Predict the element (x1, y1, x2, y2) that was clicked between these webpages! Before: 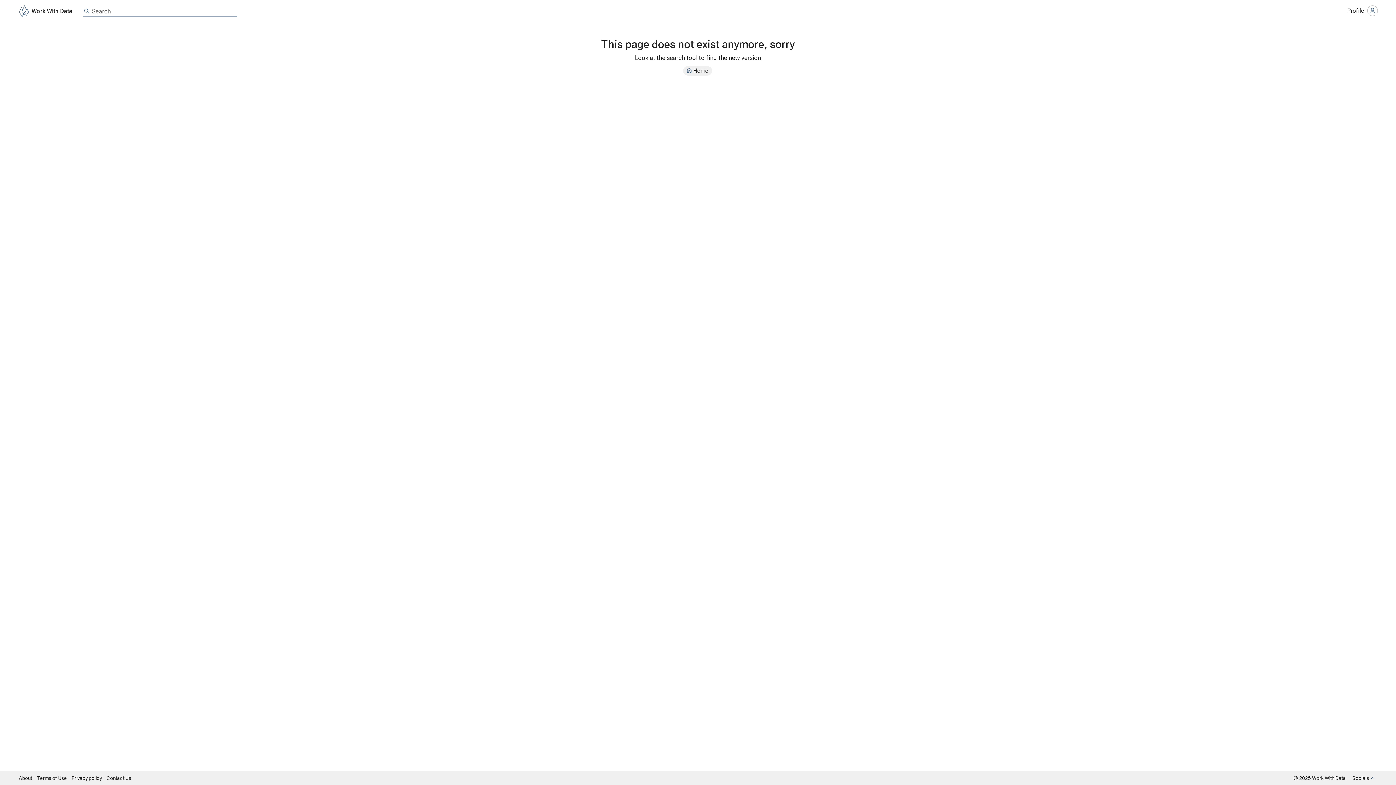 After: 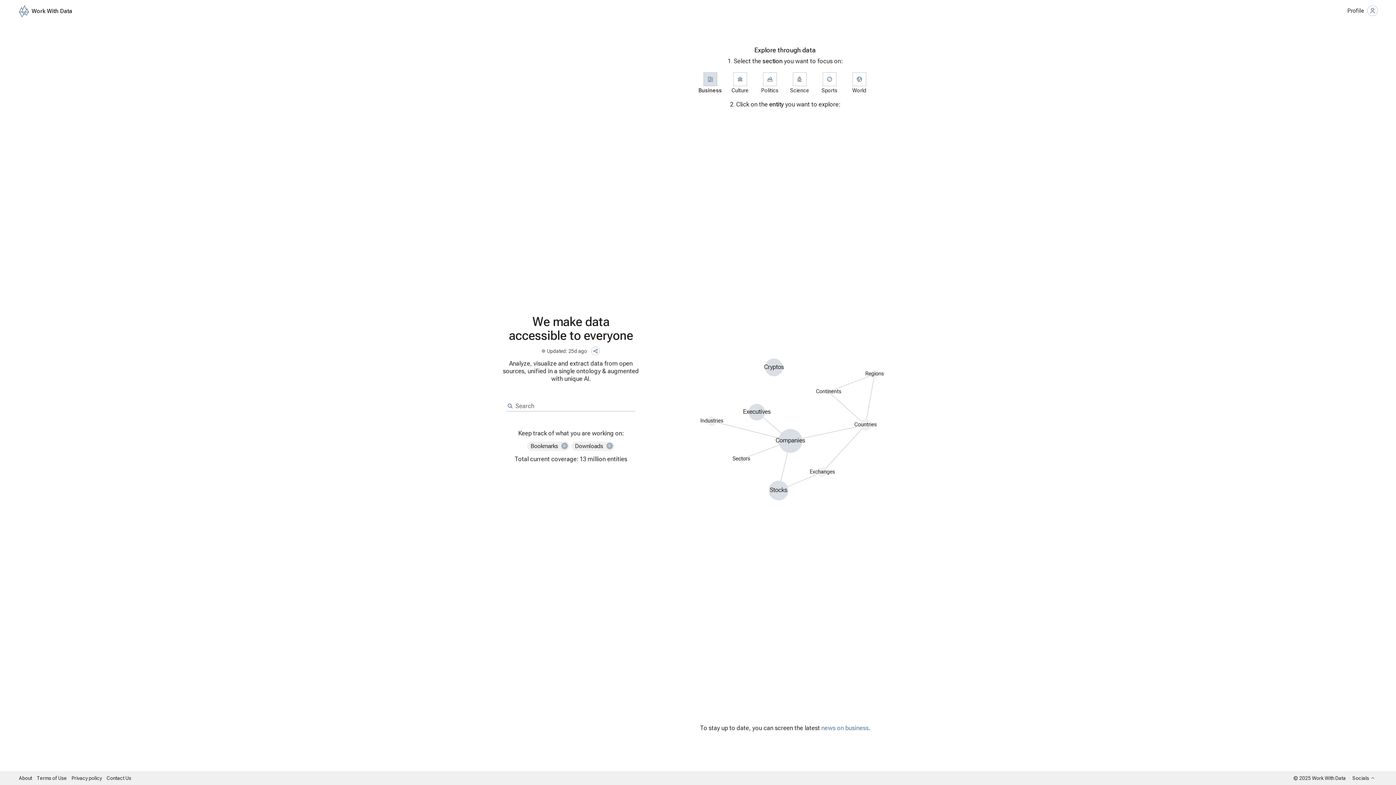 Action: bbox: (18, 7, 72, 14) label: Work With Data